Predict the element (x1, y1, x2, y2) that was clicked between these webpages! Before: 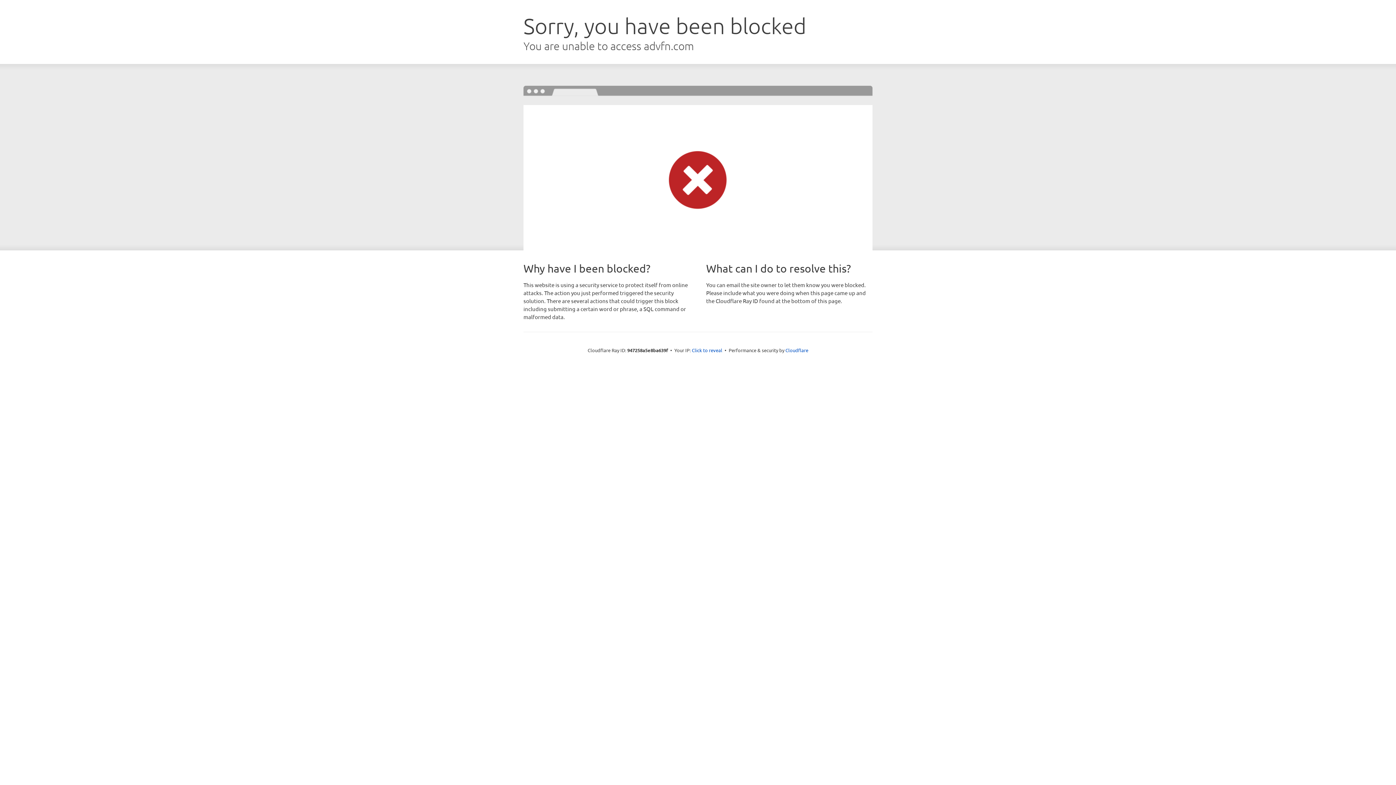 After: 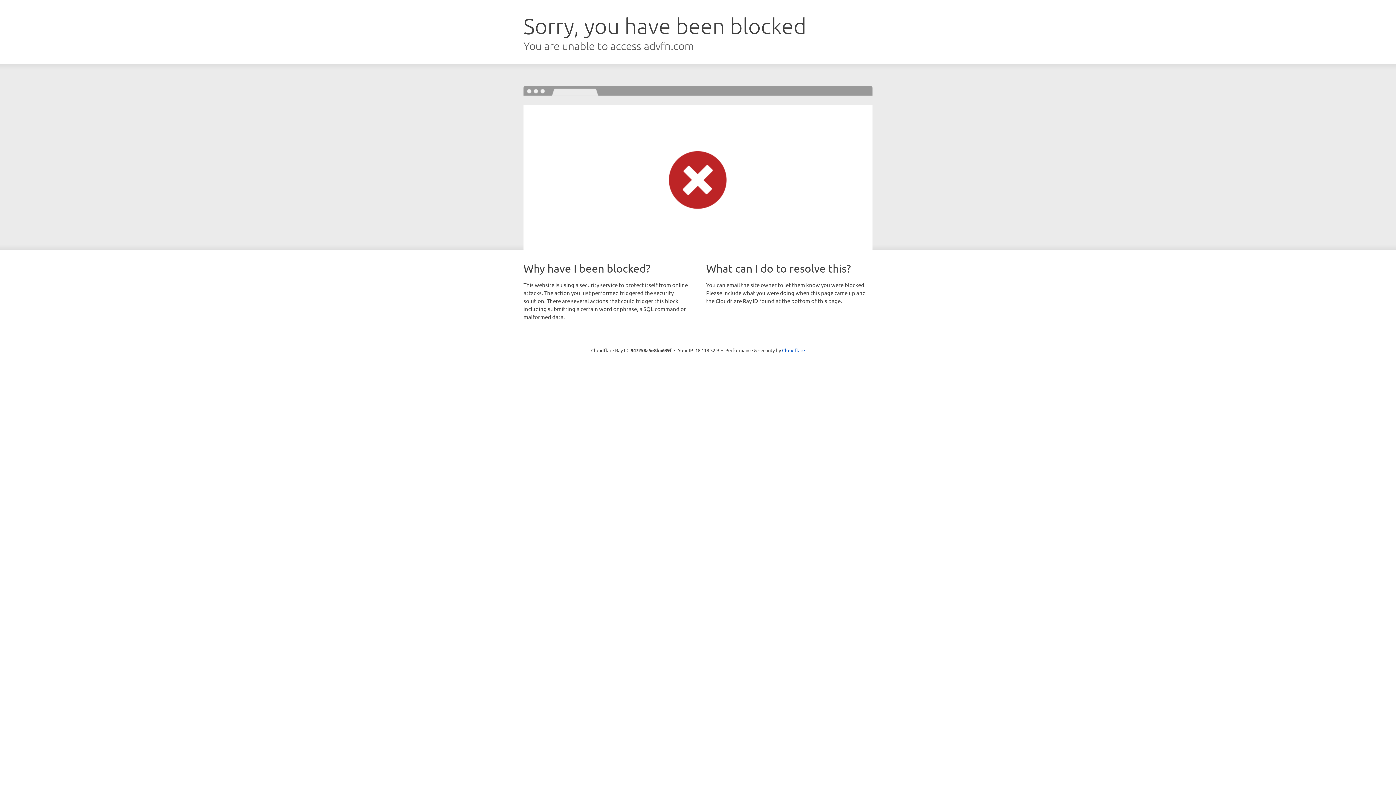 Action: label: Click to reveal bbox: (692, 346, 722, 353)